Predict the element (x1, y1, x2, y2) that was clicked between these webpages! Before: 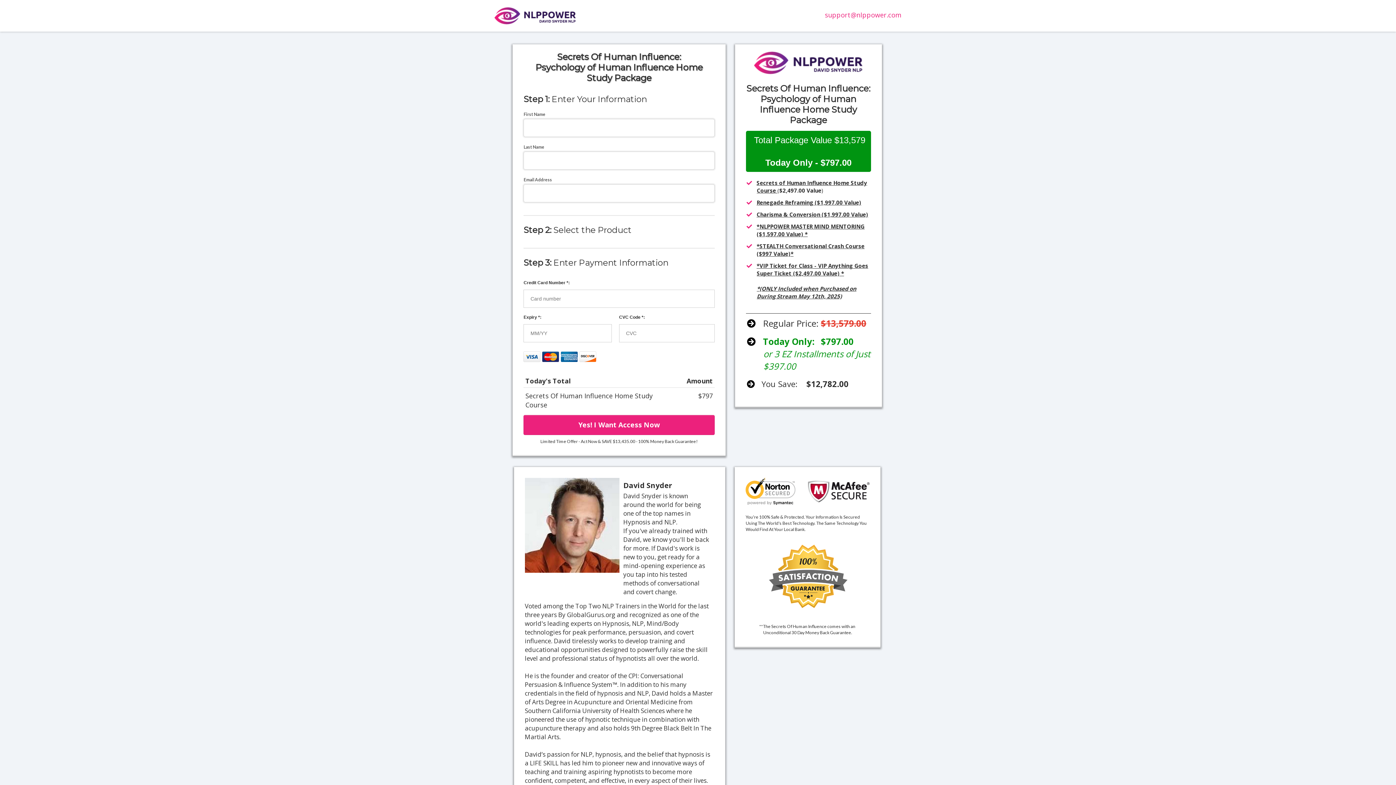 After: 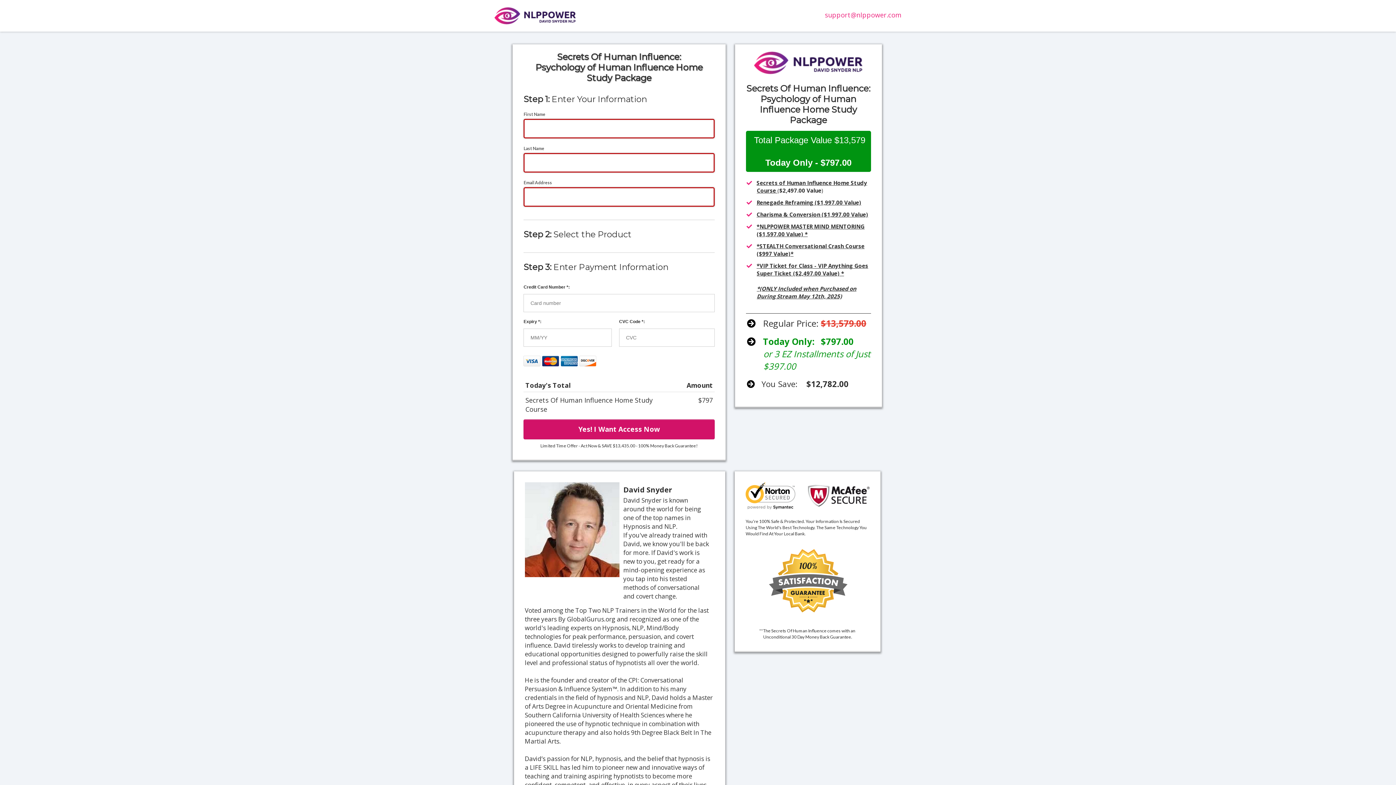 Action: label:  Yes! I Want Access Now  bbox: (523, 415, 714, 435)